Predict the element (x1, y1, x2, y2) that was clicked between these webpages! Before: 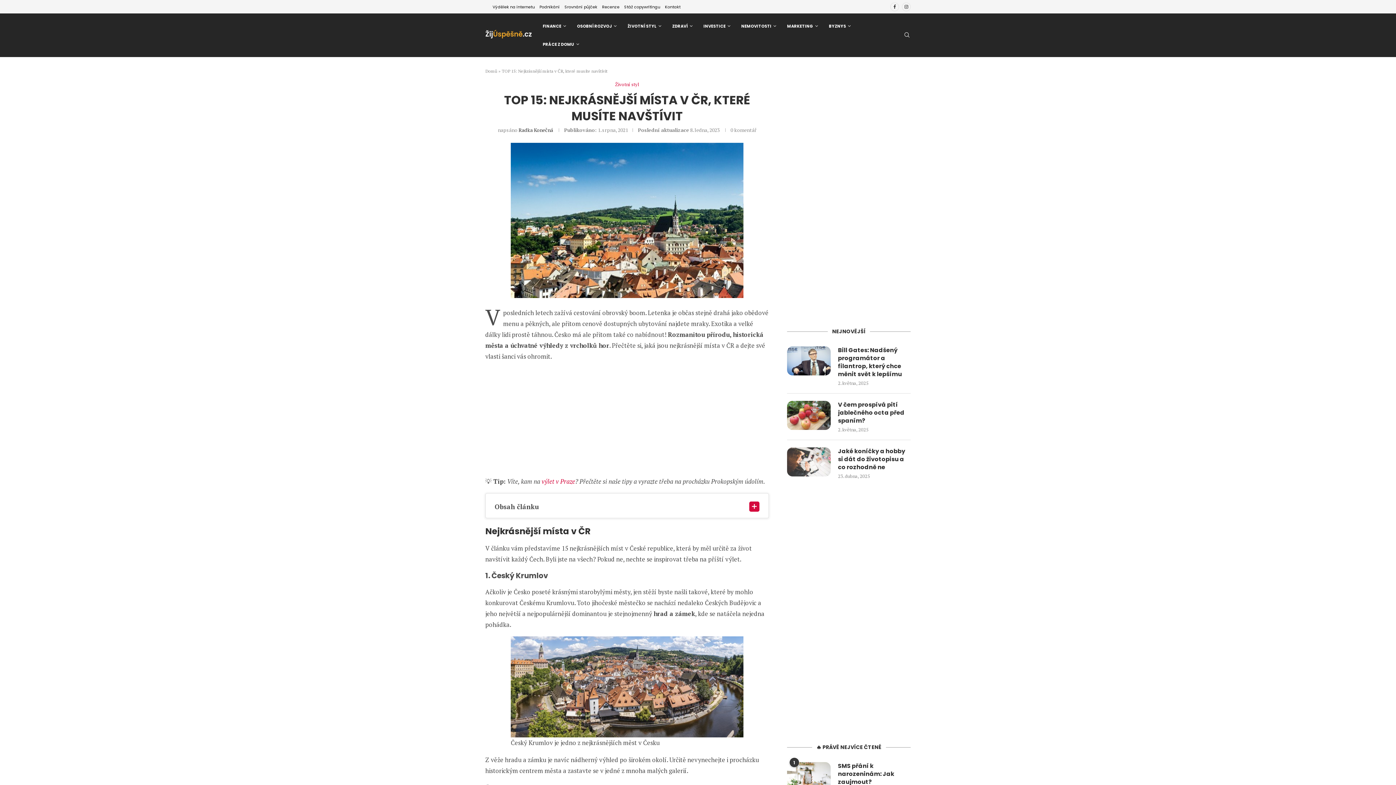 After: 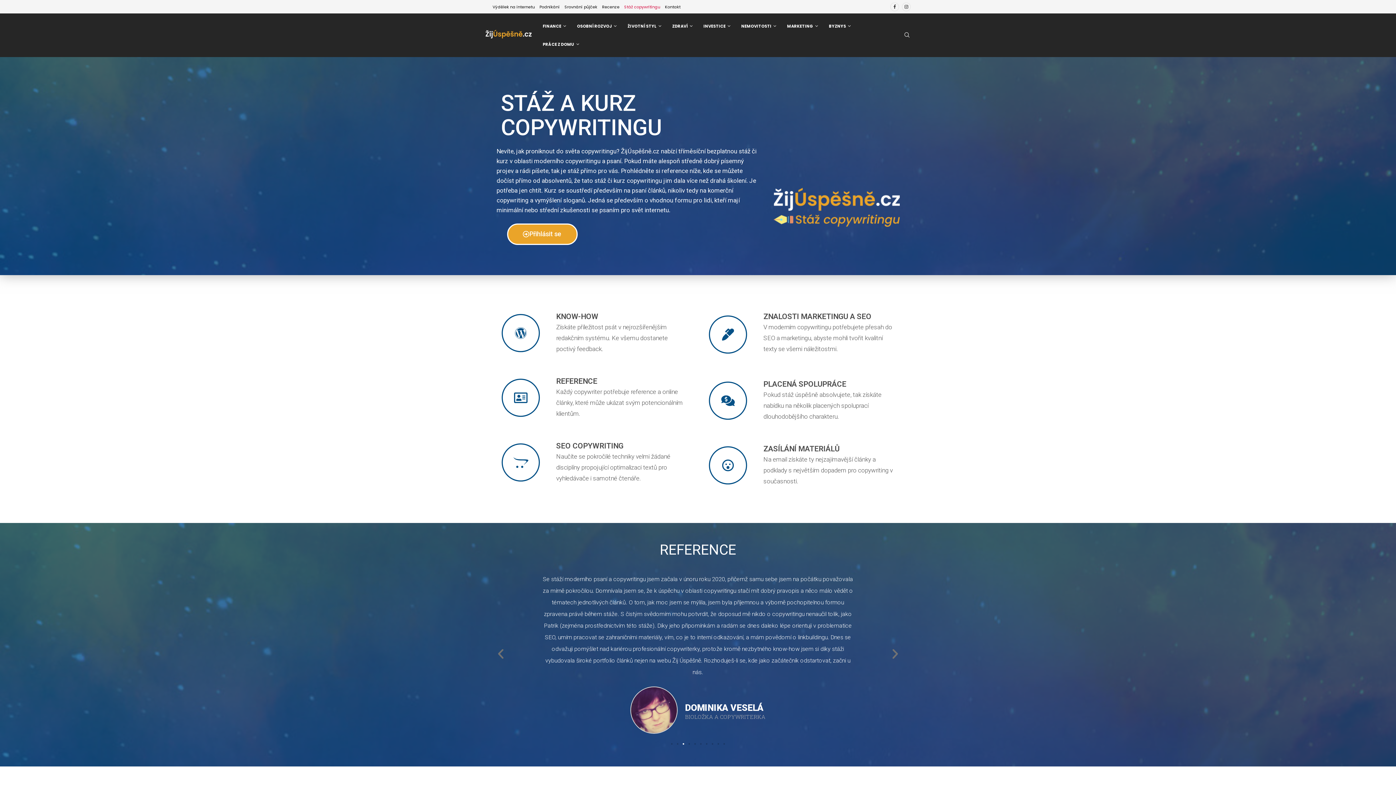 Action: bbox: (624, 2, 660, 11) label: Stáž copywritingu